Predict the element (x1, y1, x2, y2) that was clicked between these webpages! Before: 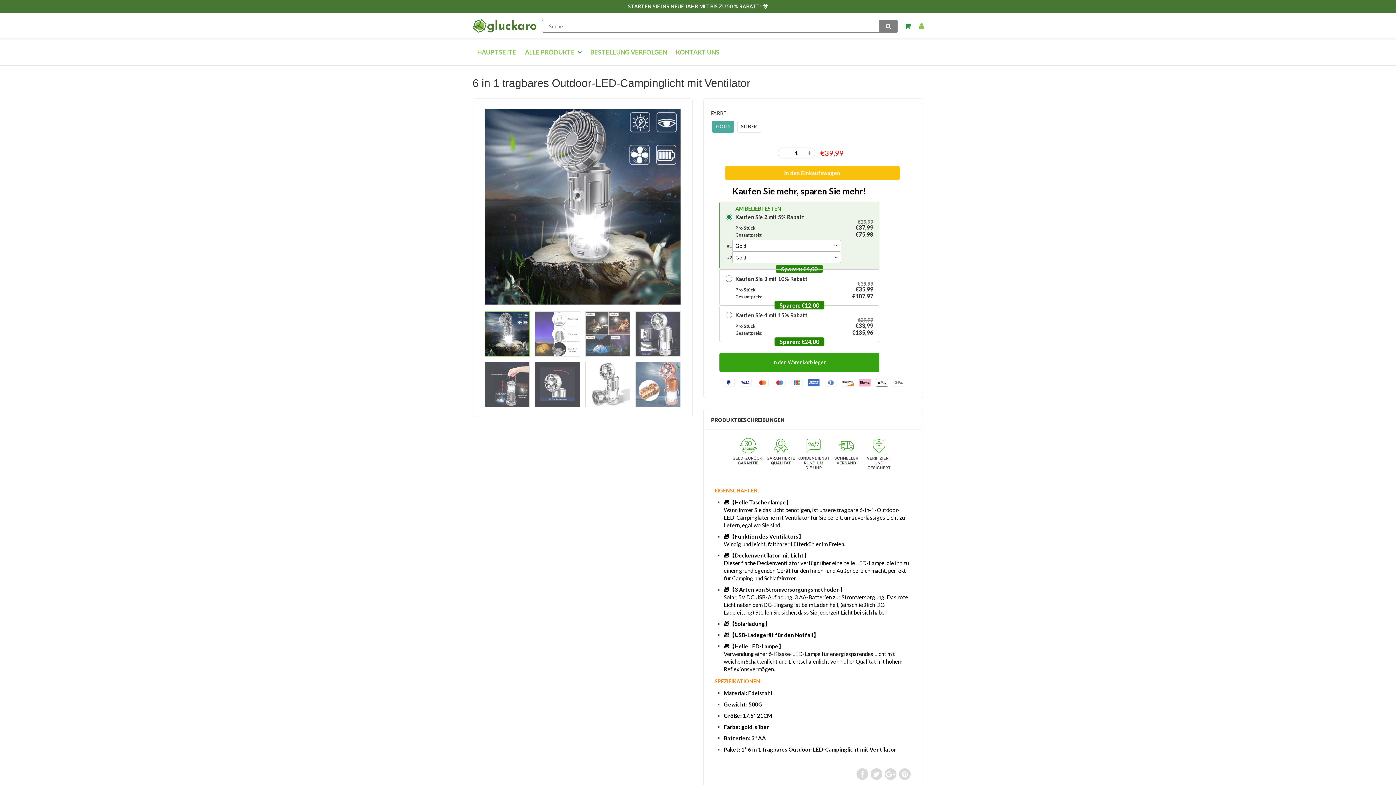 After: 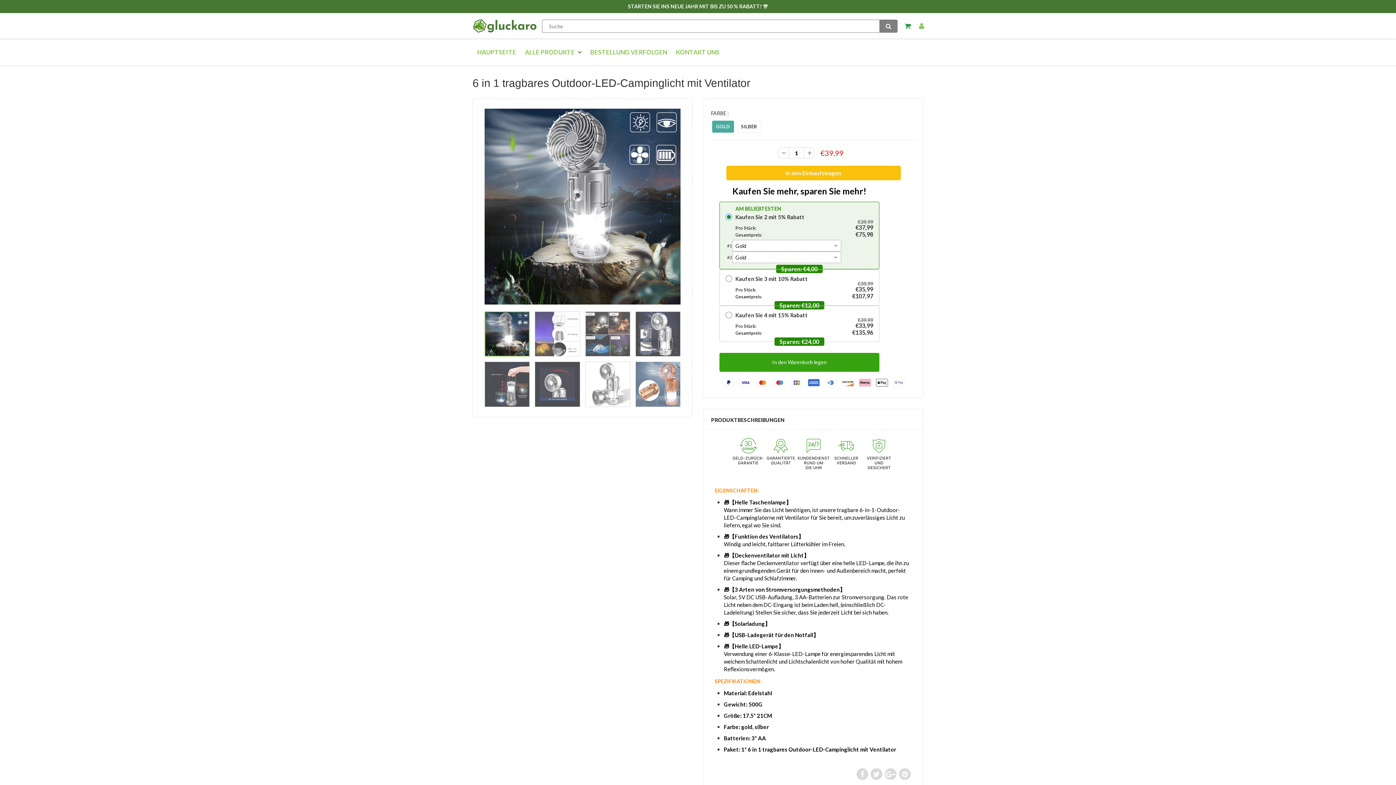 Action: bbox: (719, 353, 879, 372) label: In den Warenkorb legen